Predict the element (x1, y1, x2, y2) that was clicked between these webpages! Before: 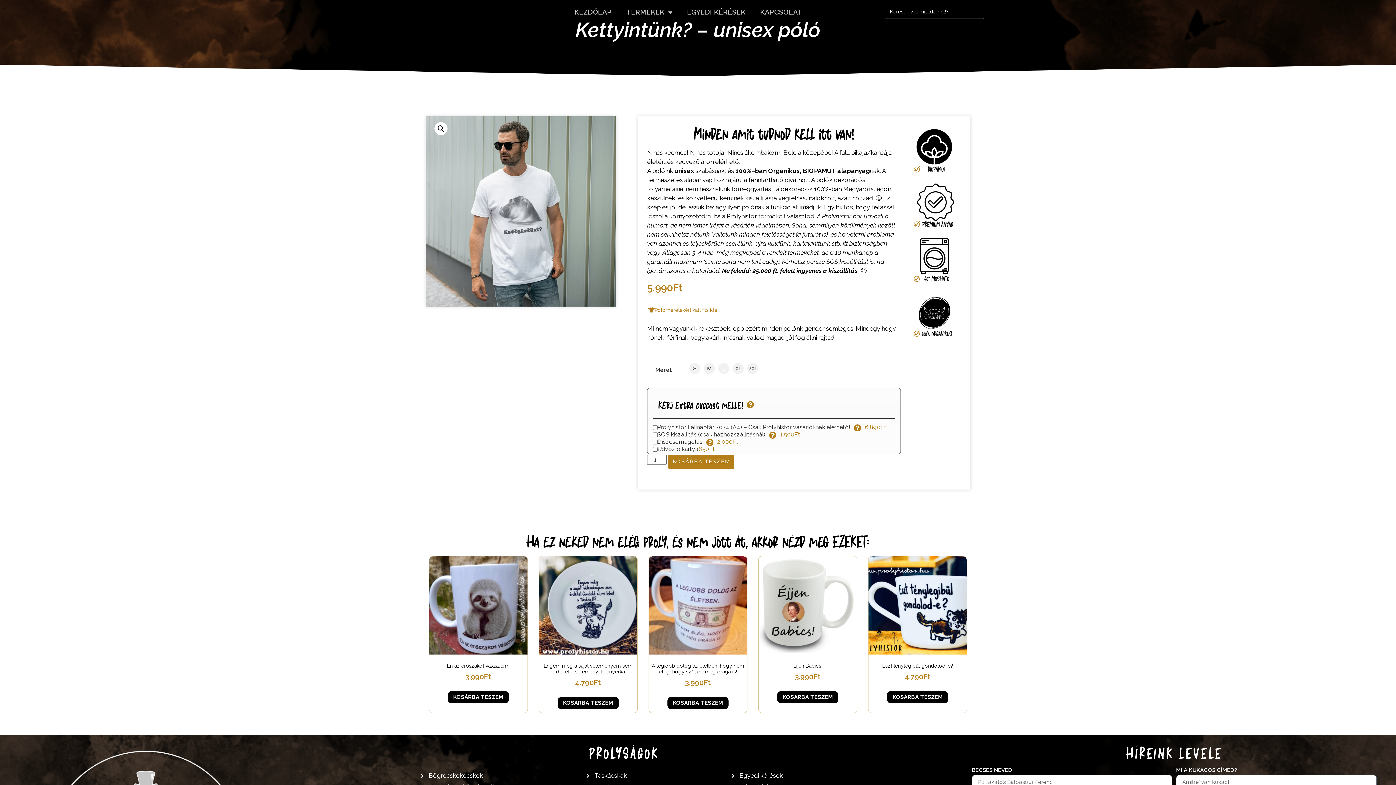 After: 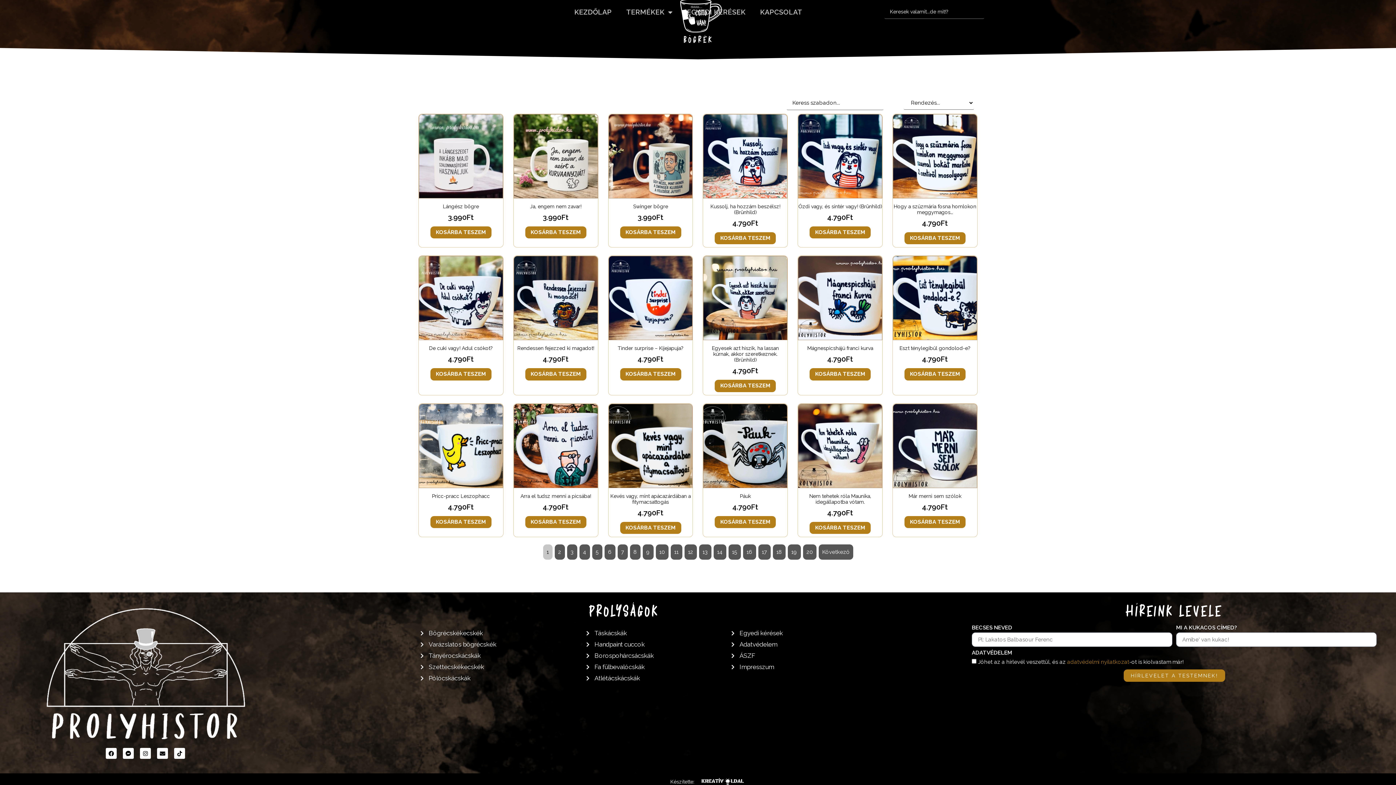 Action: bbox: (420, 771, 579, 780) label: Bögrécskékecskék